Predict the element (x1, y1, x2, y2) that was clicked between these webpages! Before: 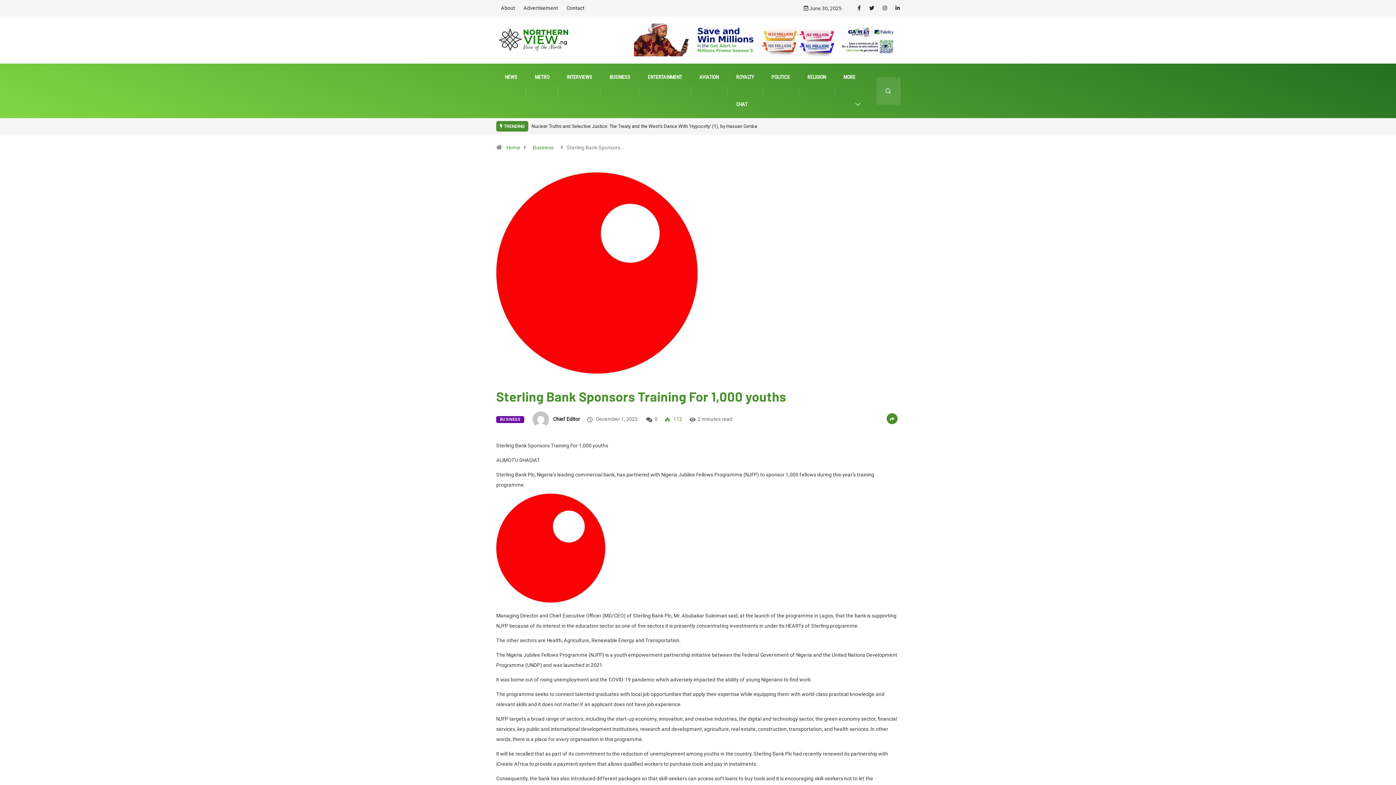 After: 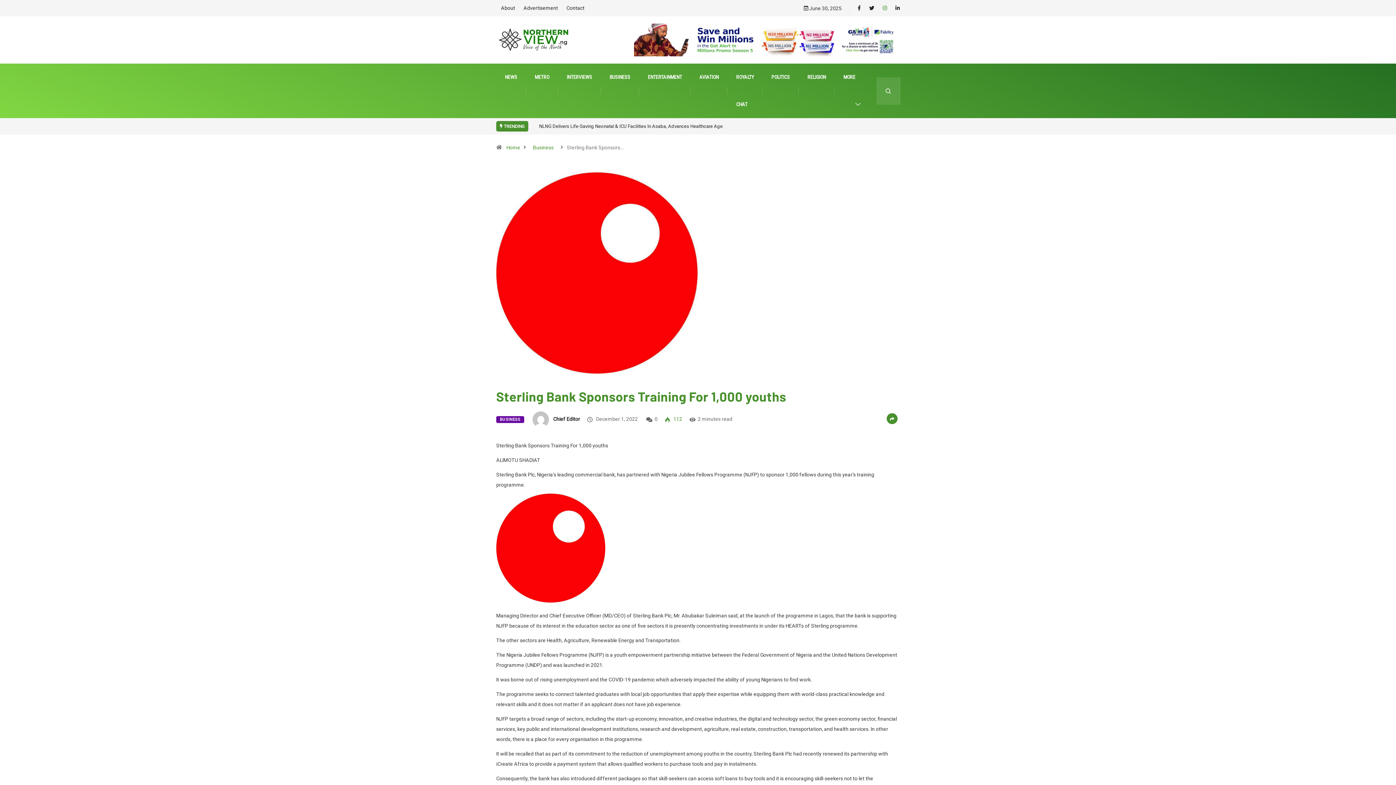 Action: bbox: (882, 4, 887, 12)